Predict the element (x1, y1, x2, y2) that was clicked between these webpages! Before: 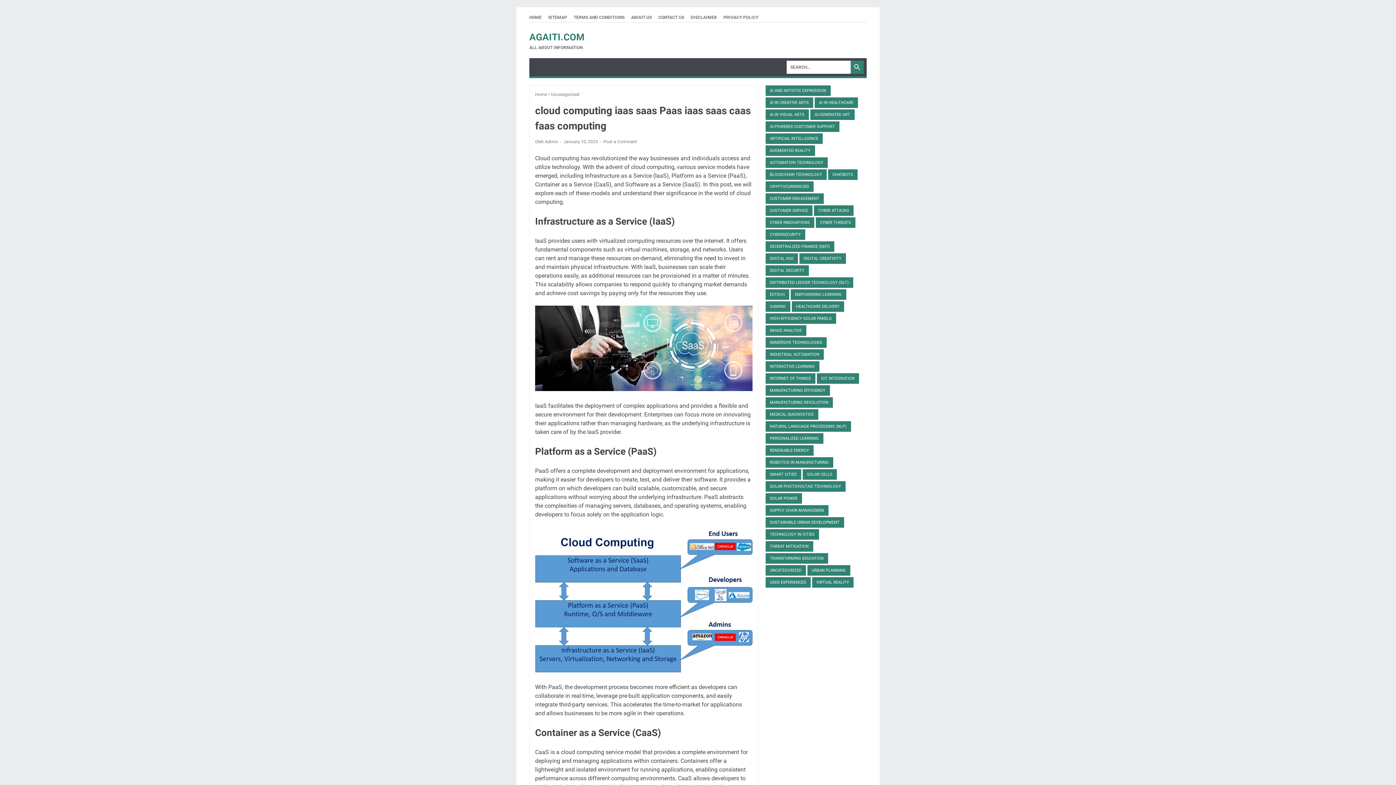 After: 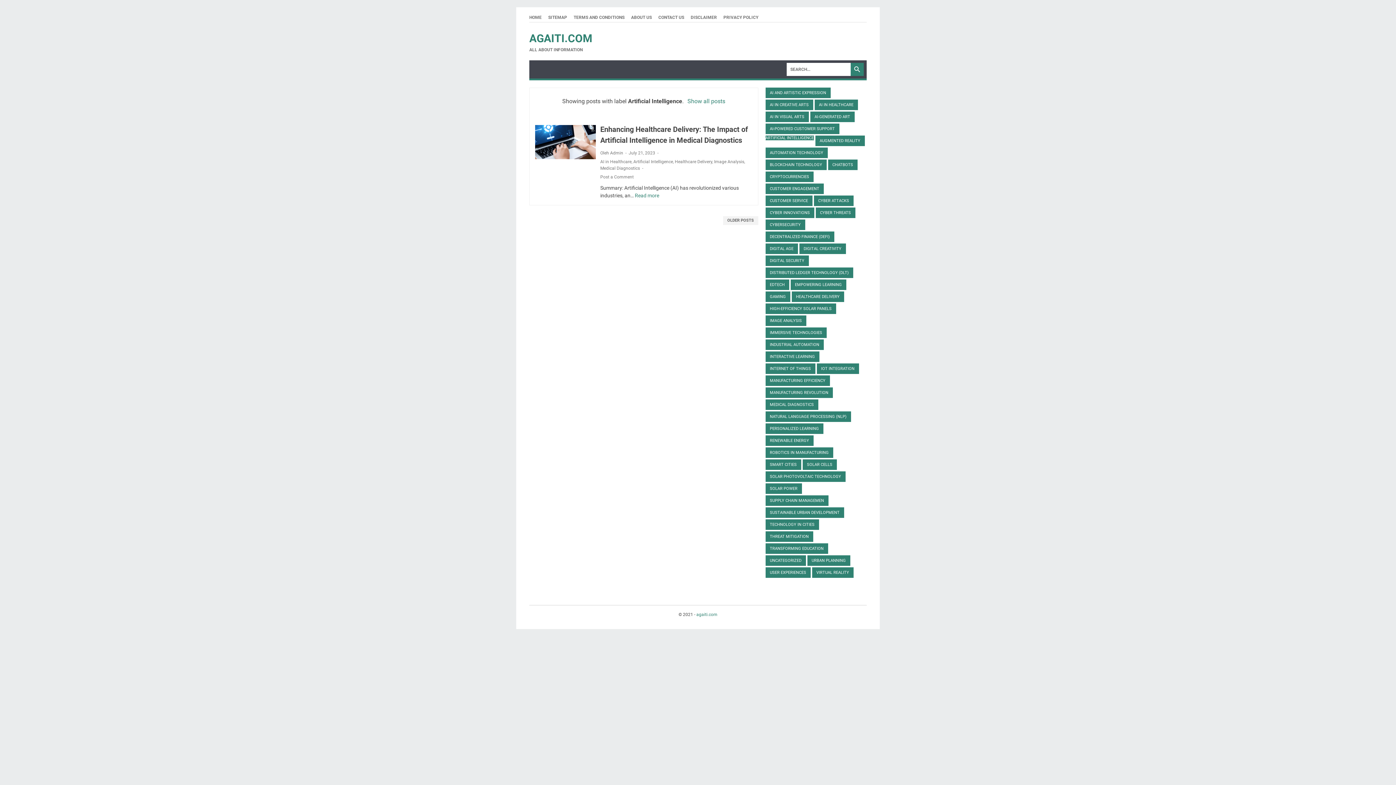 Action: label: ARTIFICIAL INTELLIGENCE bbox: (765, 133, 822, 144)